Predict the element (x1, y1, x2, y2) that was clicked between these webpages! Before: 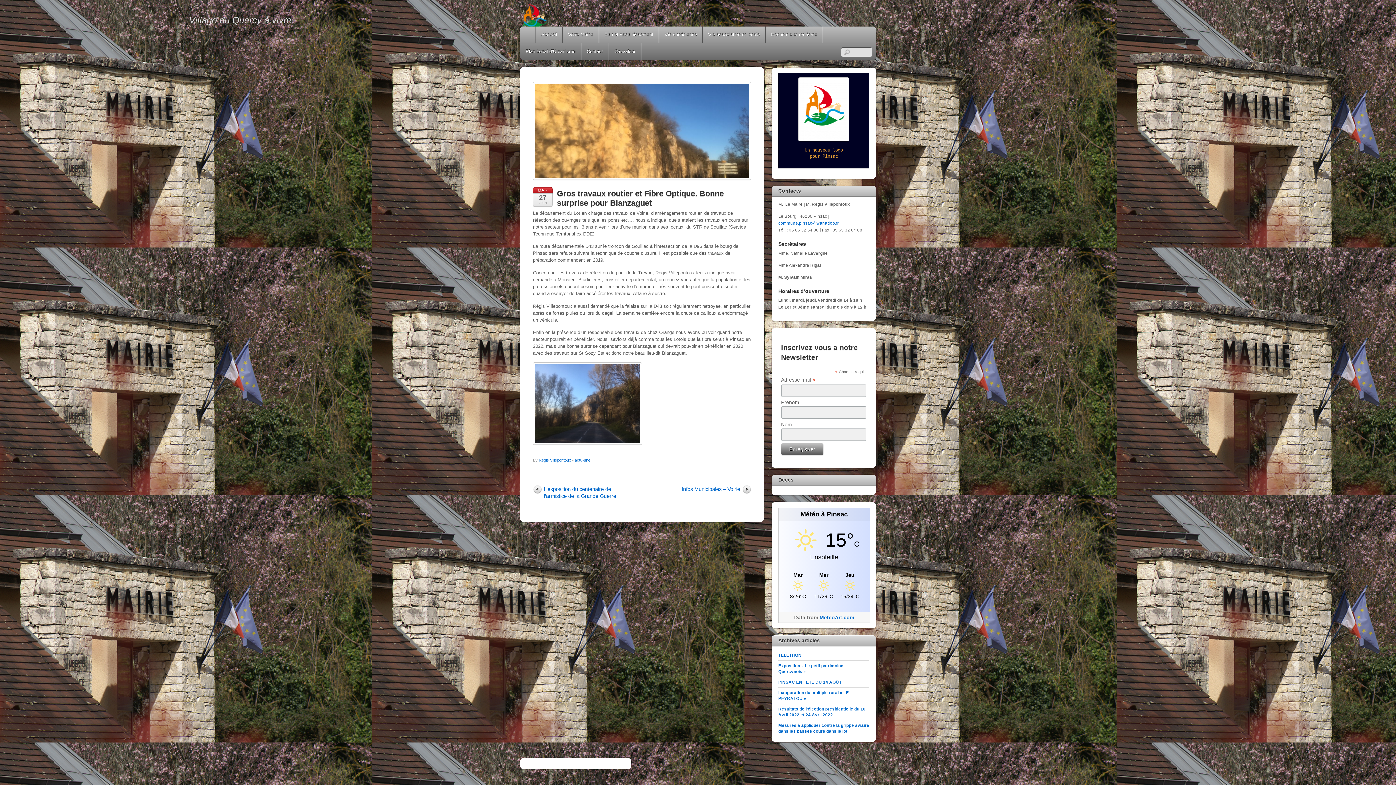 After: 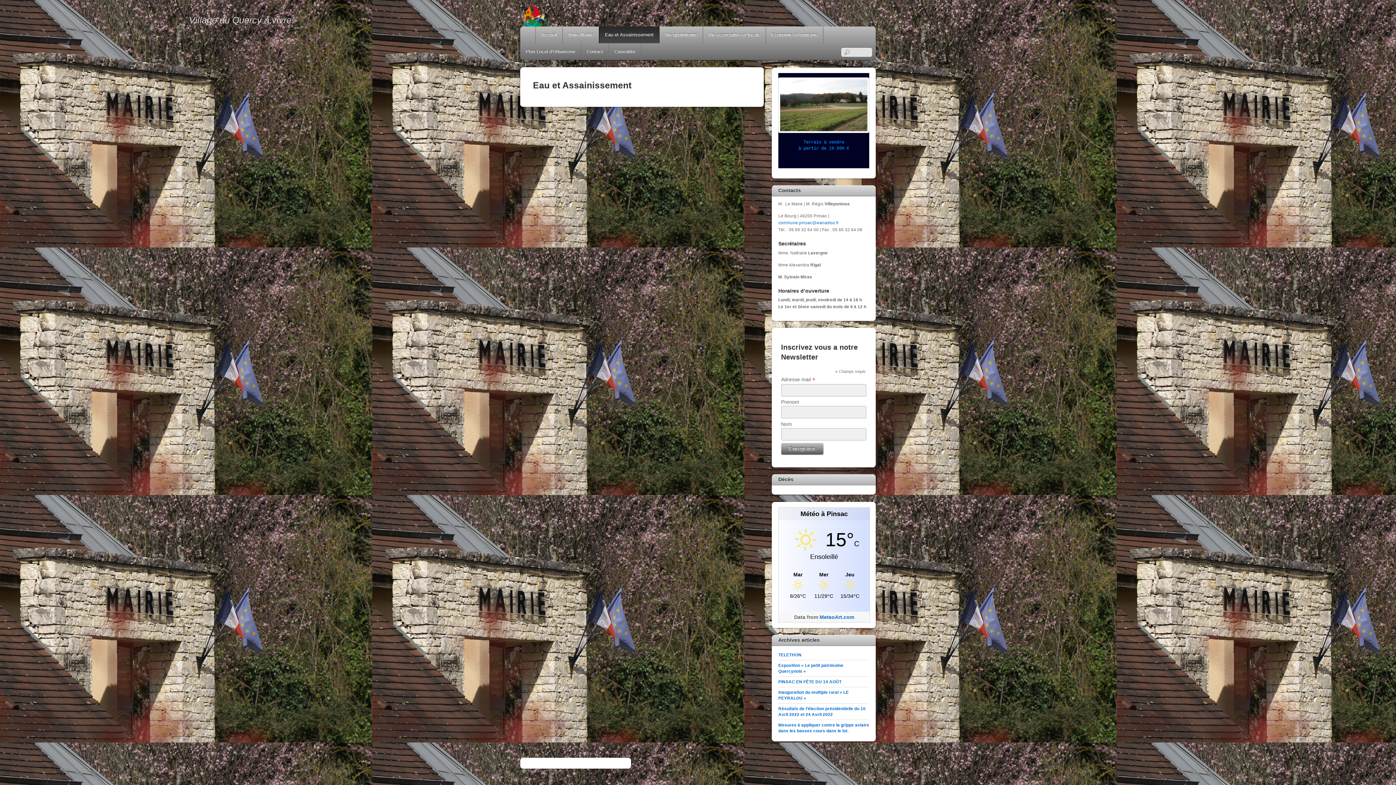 Action: bbox: (599, 26, 658, 43) label: Eau et Assainissement